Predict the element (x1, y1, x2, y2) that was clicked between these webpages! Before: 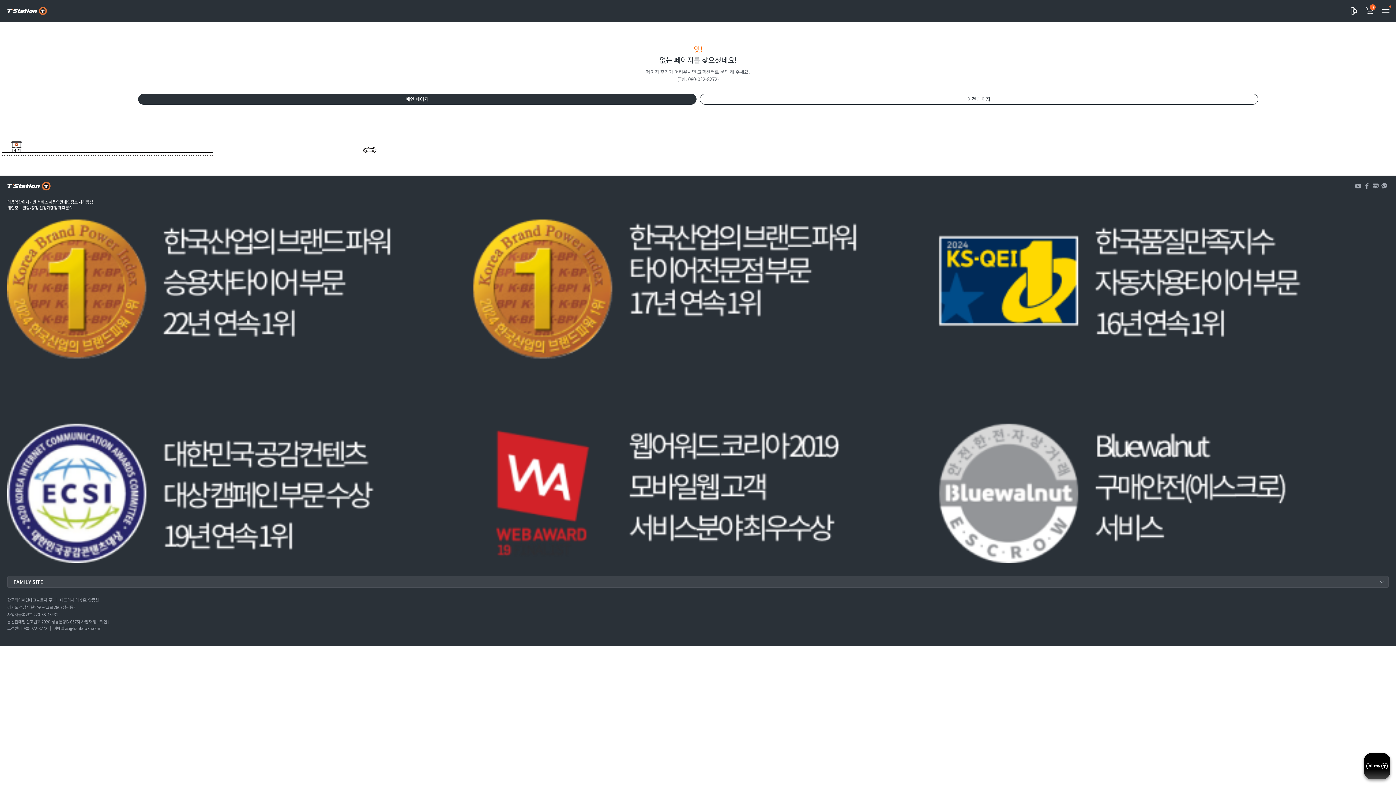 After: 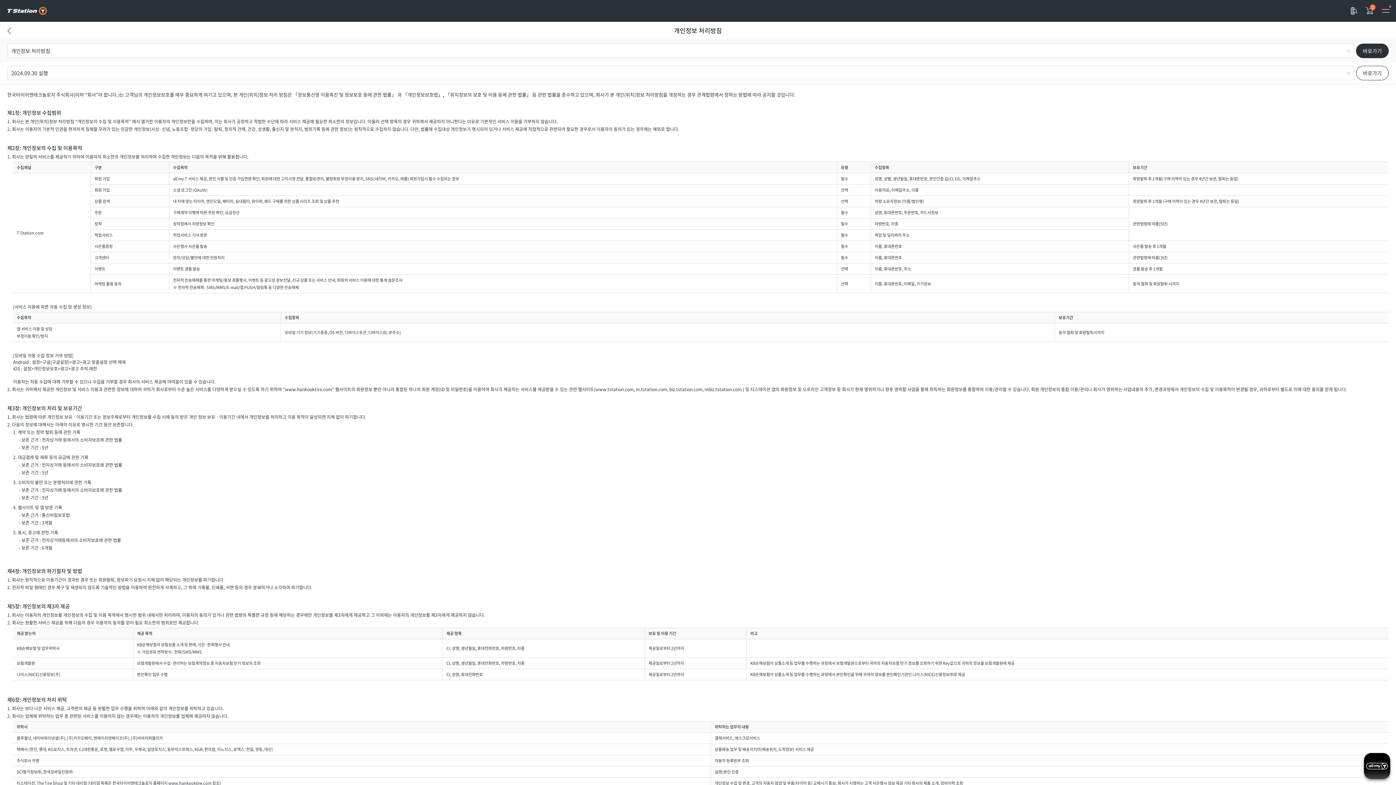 Action: label: 개인정보 처리방침 bbox: (63, 199, 93, 205)